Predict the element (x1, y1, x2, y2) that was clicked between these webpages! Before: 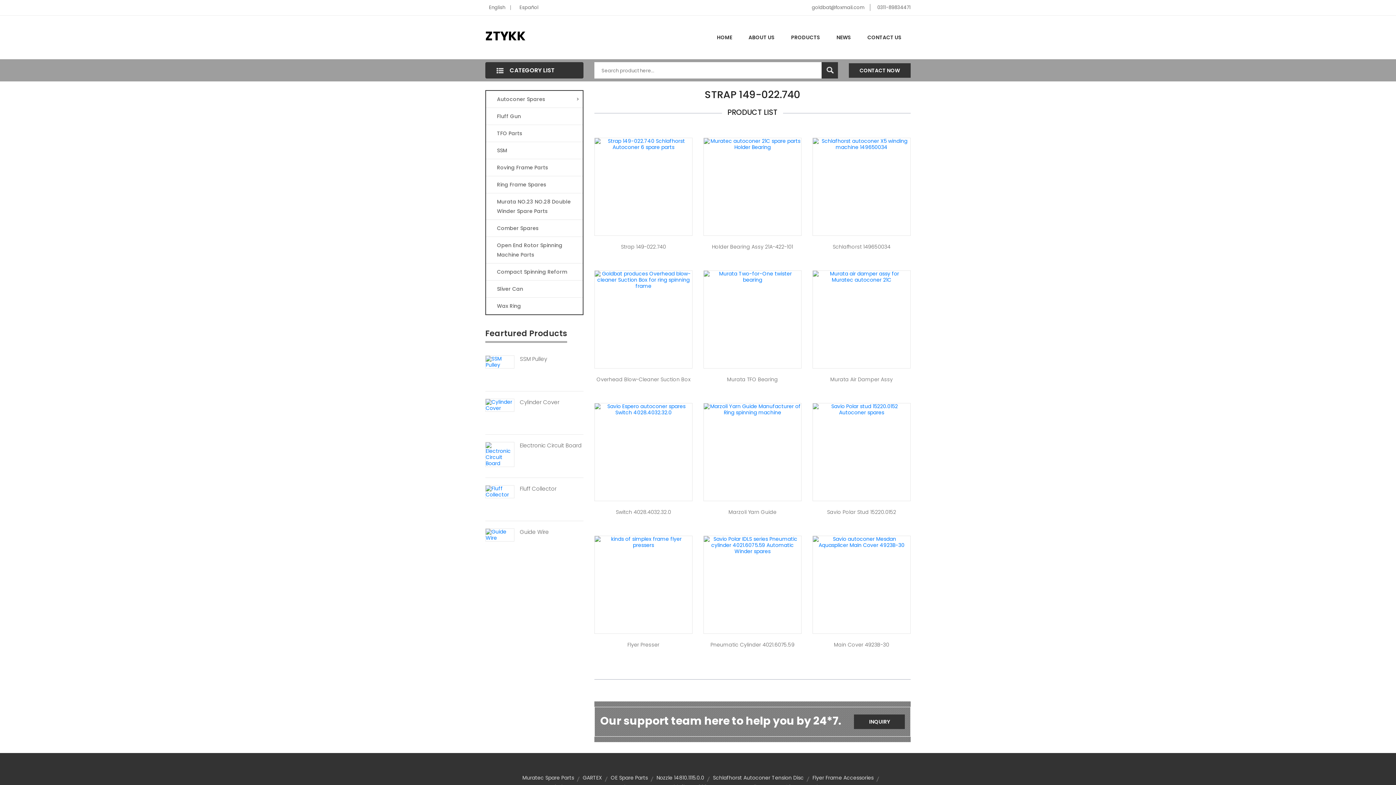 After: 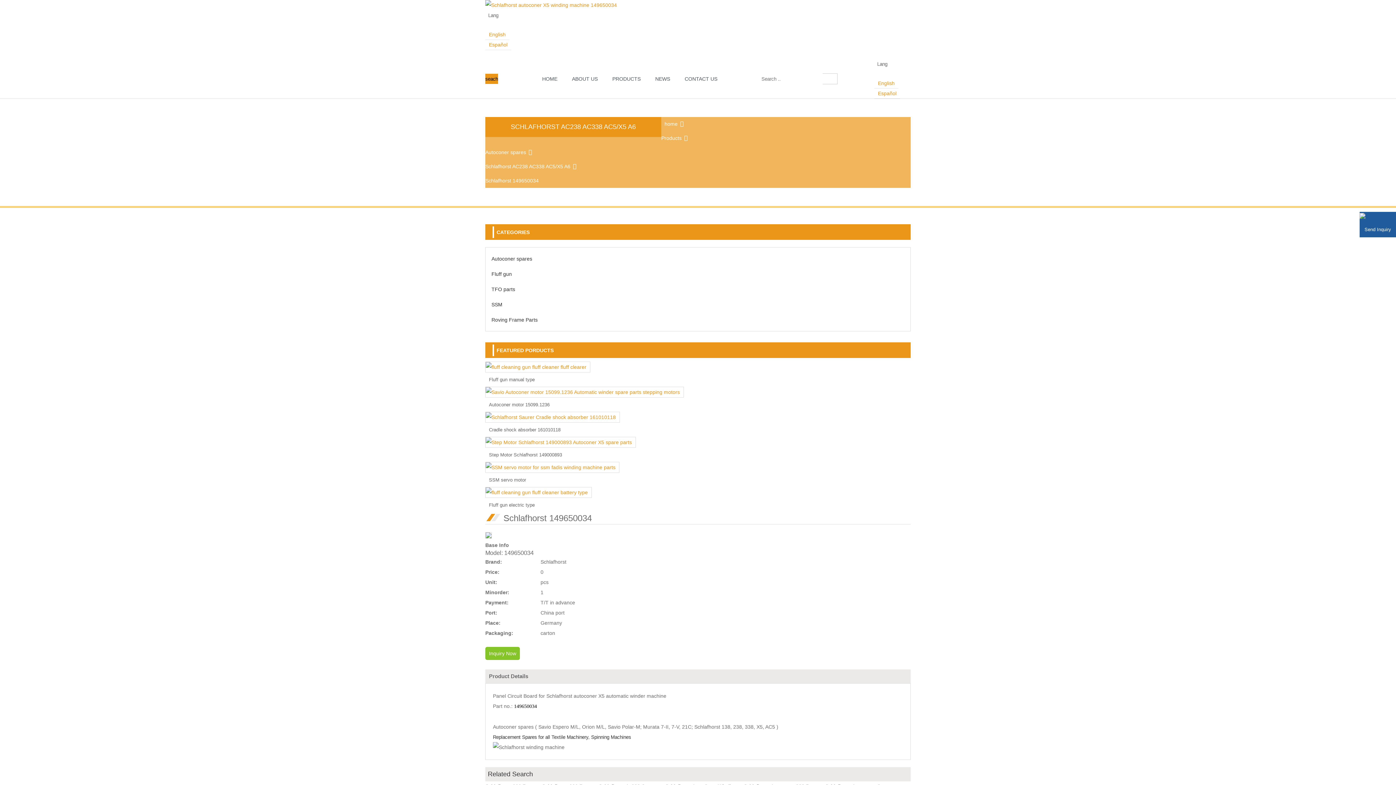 Action: label: Schlafhorst 149650034 bbox: (812, 243, 910, 250)